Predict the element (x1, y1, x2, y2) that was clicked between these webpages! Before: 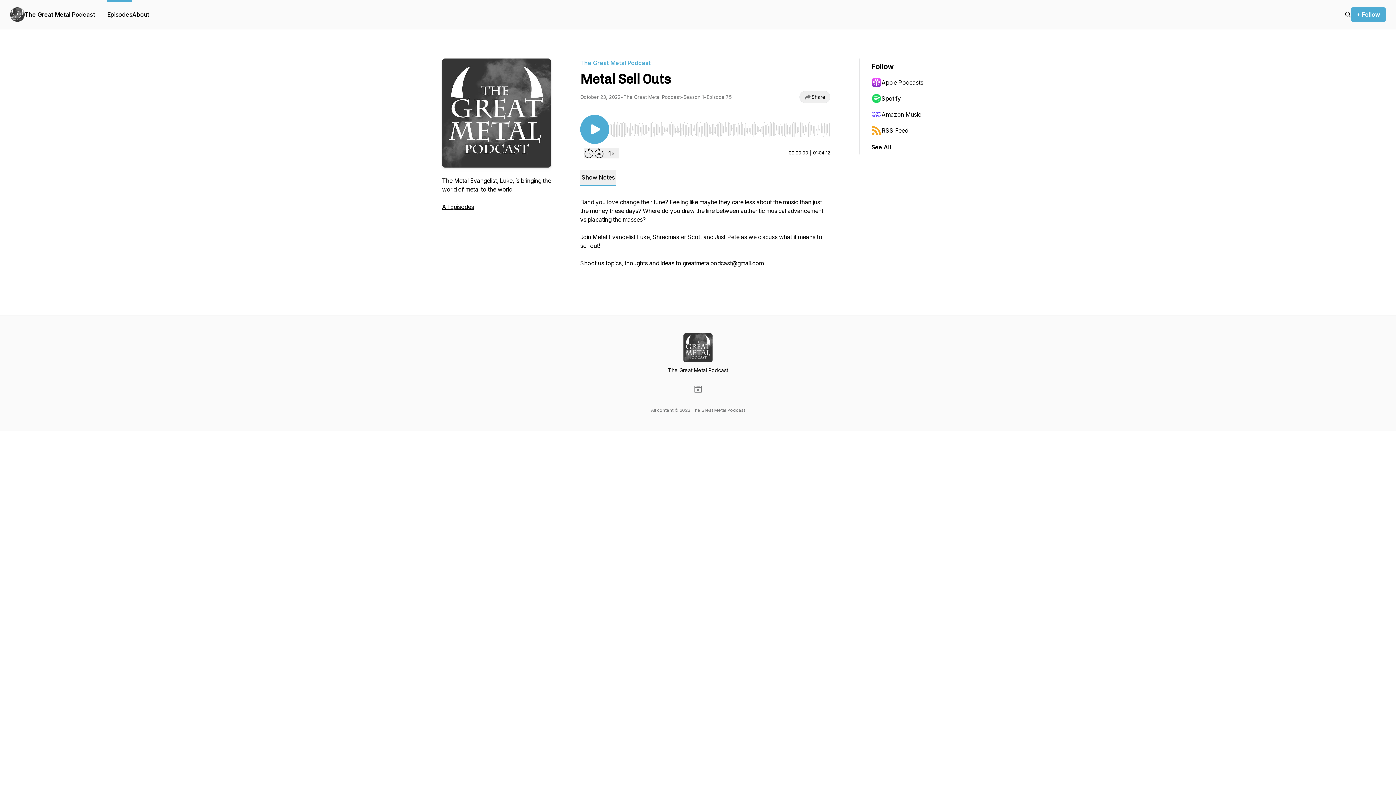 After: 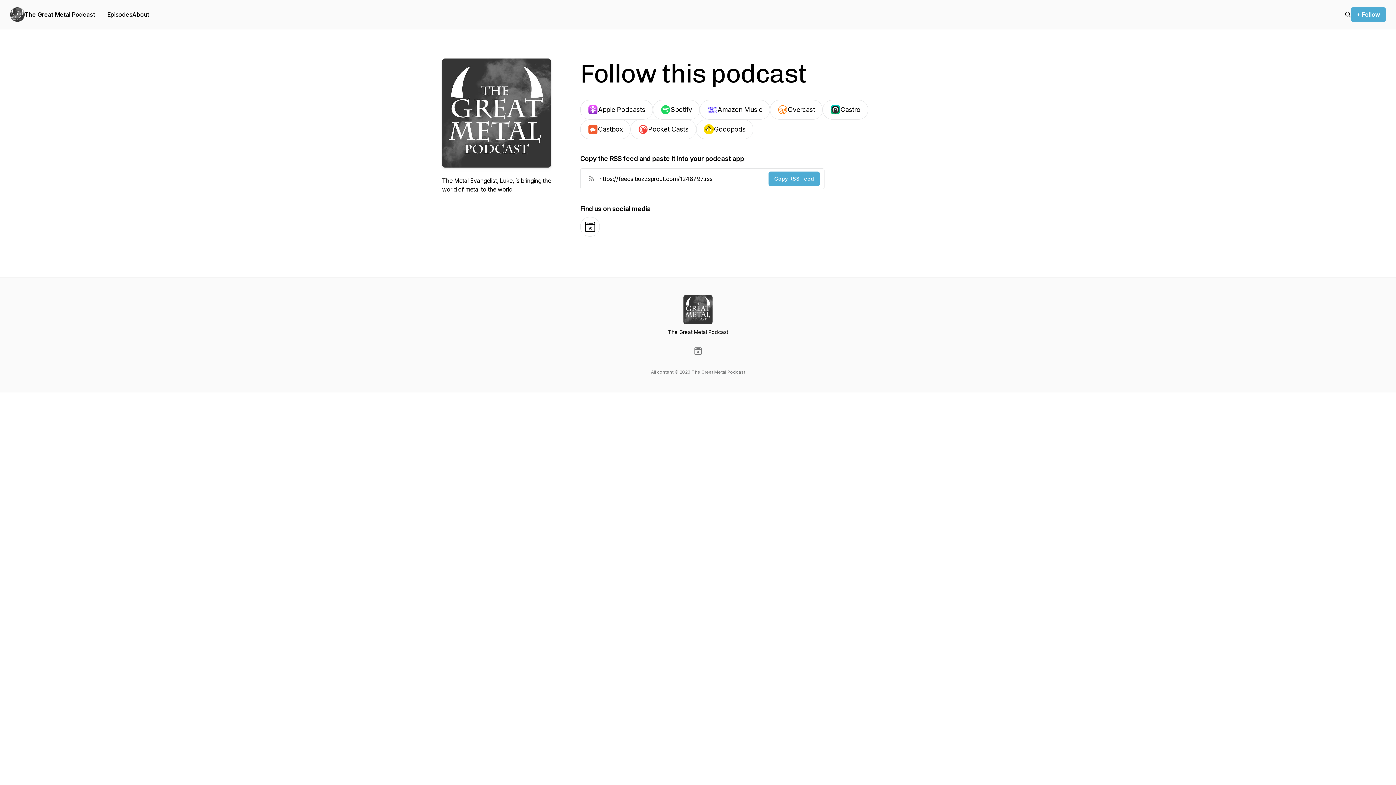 Action: label: See All bbox: (871, 142, 891, 151)